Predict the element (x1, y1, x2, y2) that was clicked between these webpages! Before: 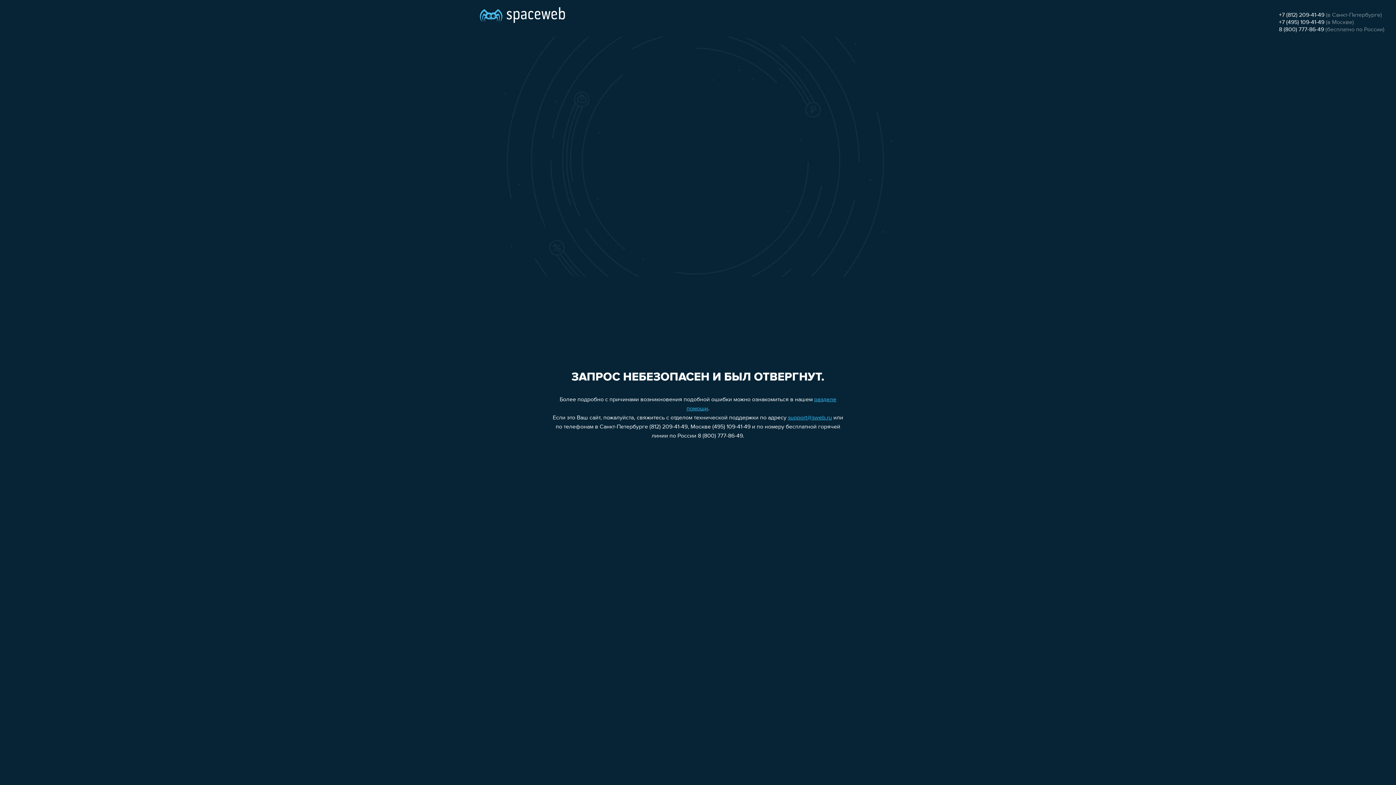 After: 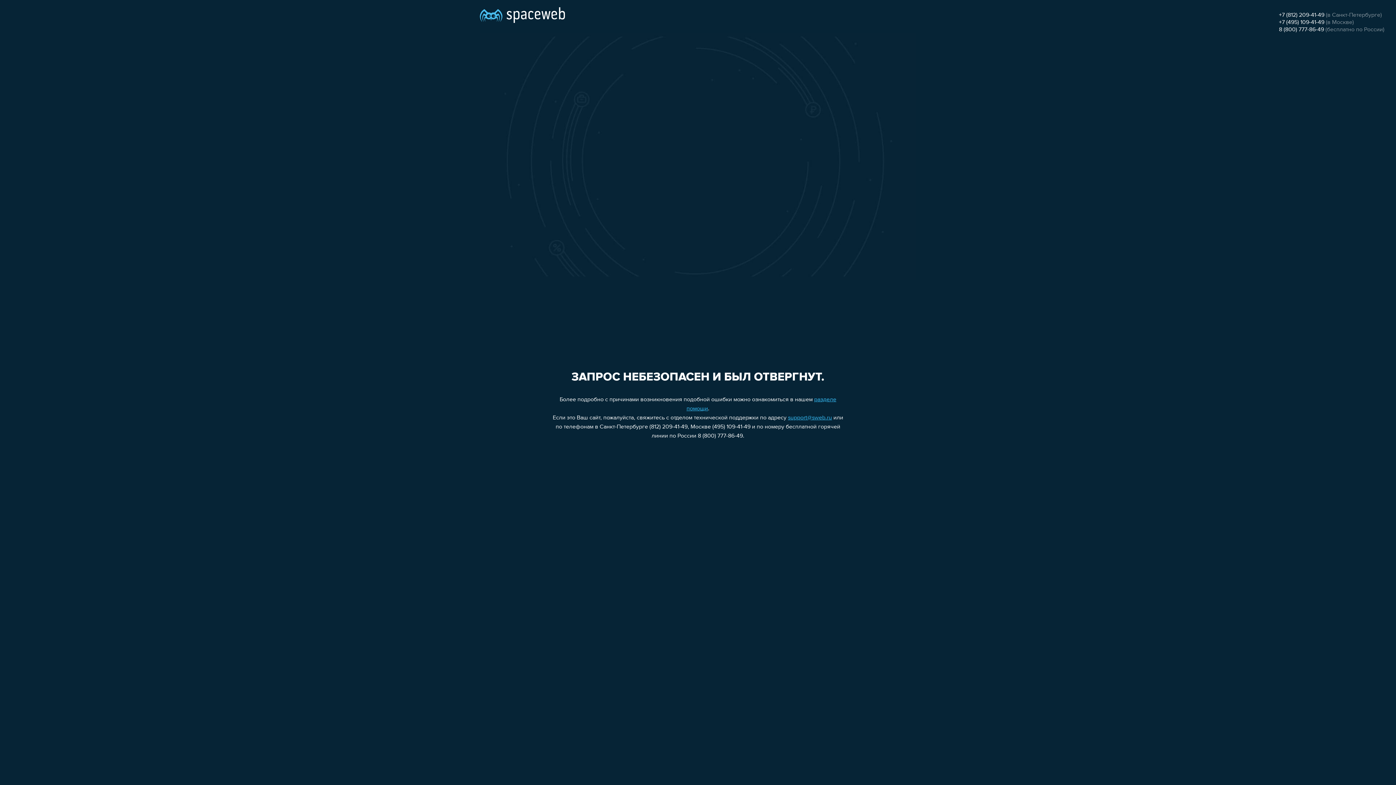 Action: label: 8 (800) 777-86-49 bbox: (1279, 26, 1324, 32)